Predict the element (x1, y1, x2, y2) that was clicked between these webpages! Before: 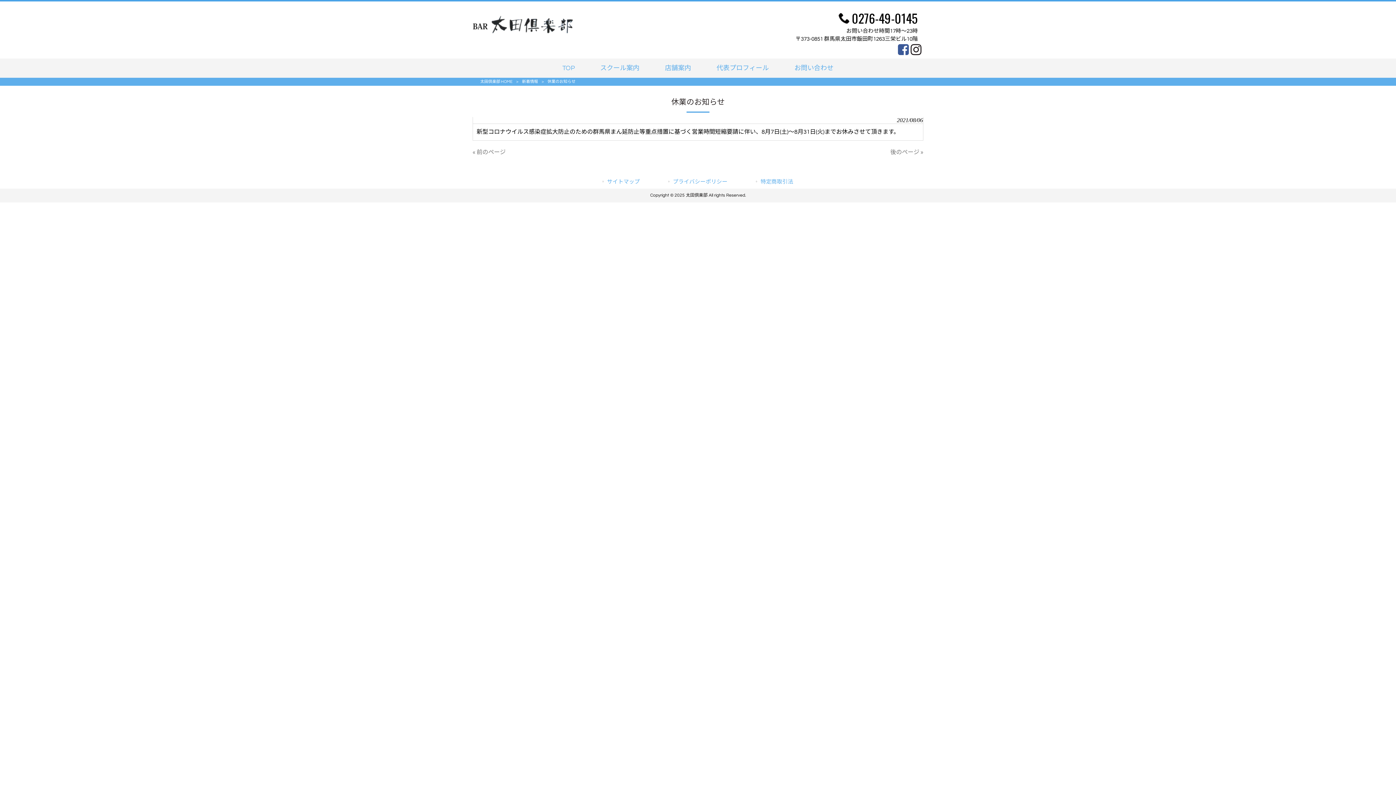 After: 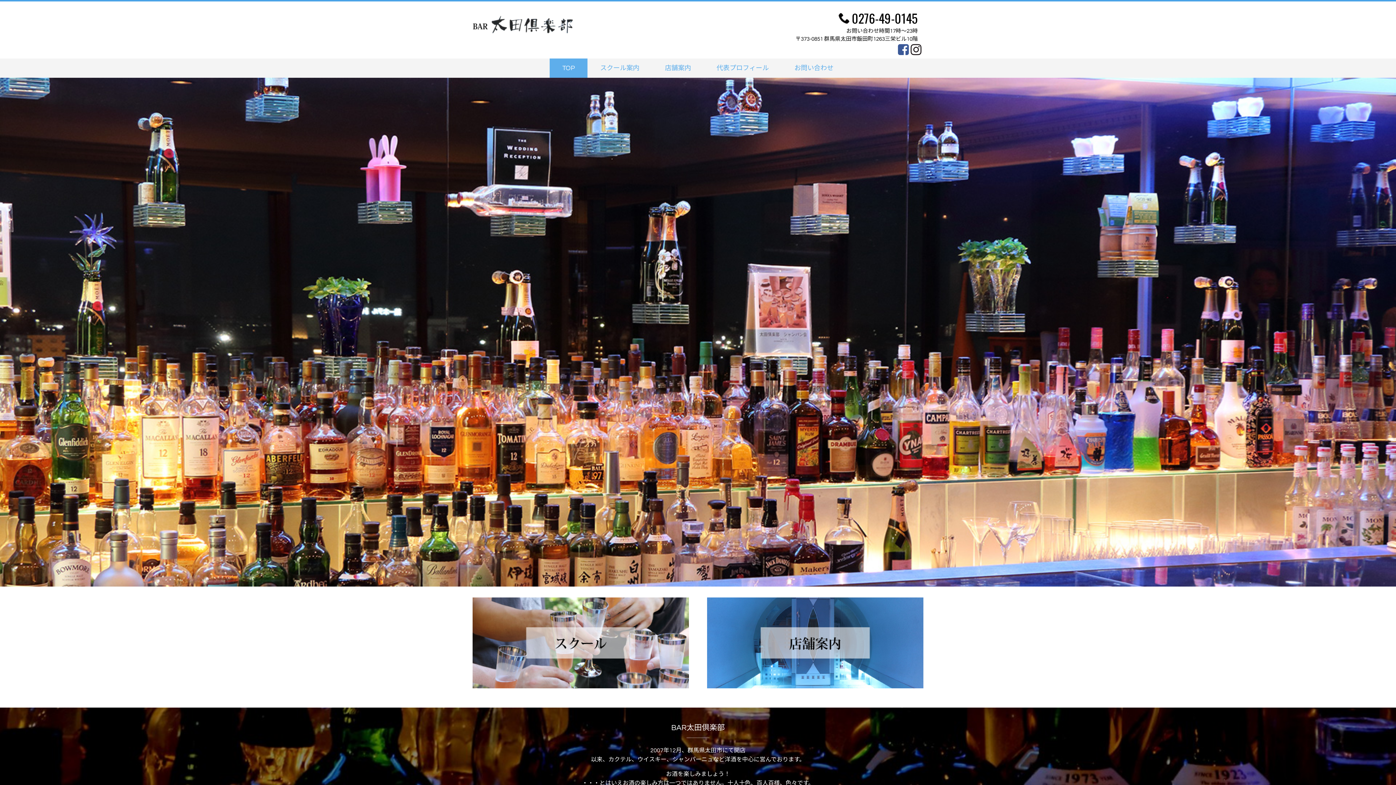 Action: label: 太田倶楽部 HOME bbox: (480, 79, 512, 83)